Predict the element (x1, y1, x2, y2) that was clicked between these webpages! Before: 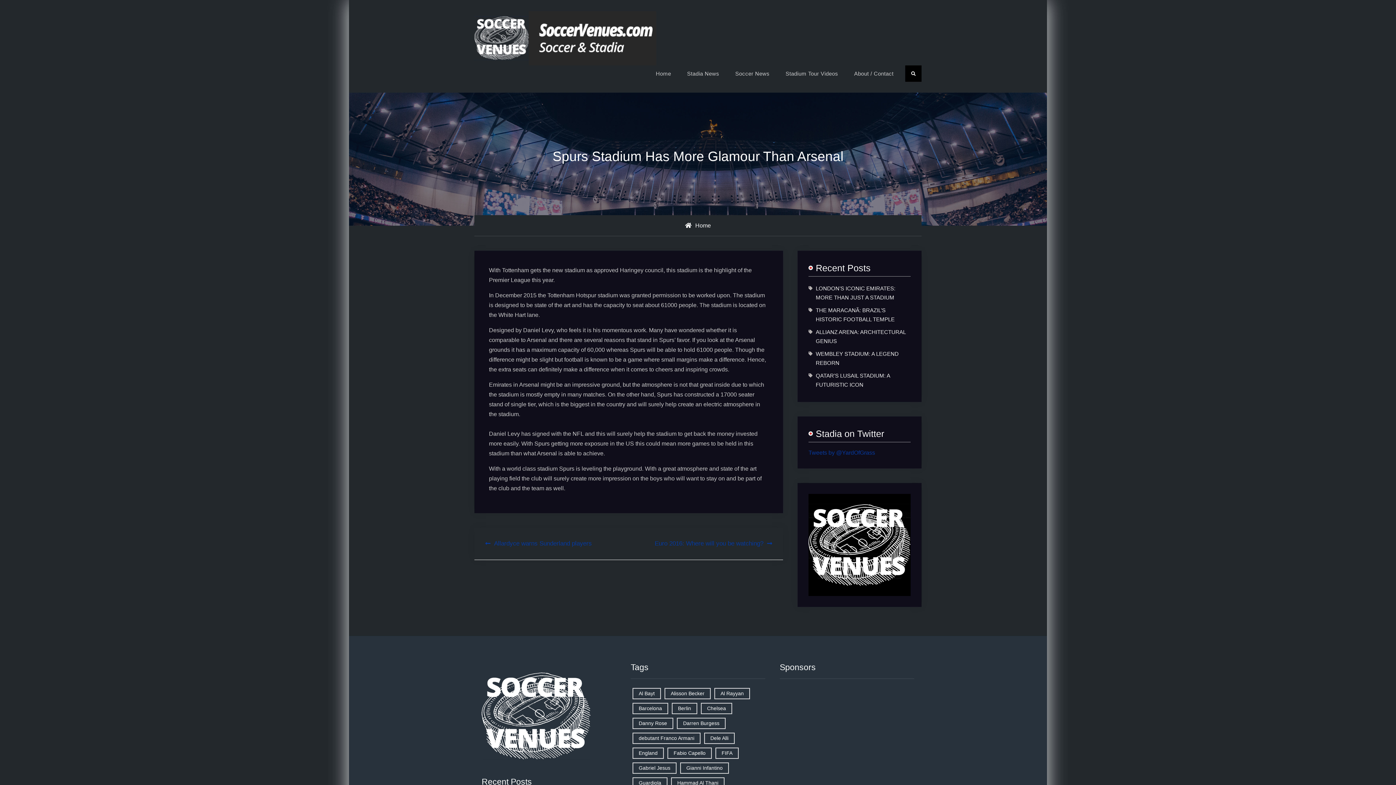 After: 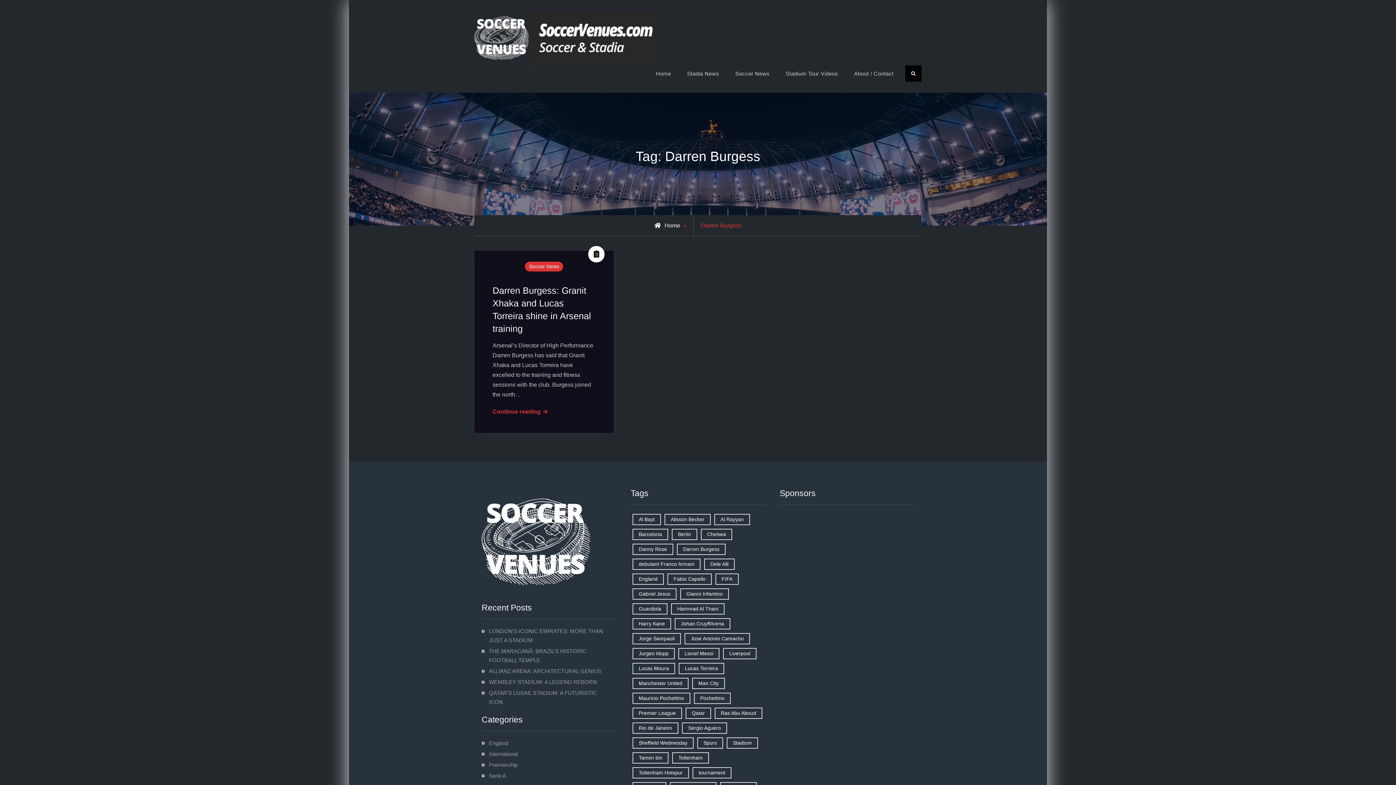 Action: label: Darren Burgess (1 item) bbox: (677, 718, 725, 729)